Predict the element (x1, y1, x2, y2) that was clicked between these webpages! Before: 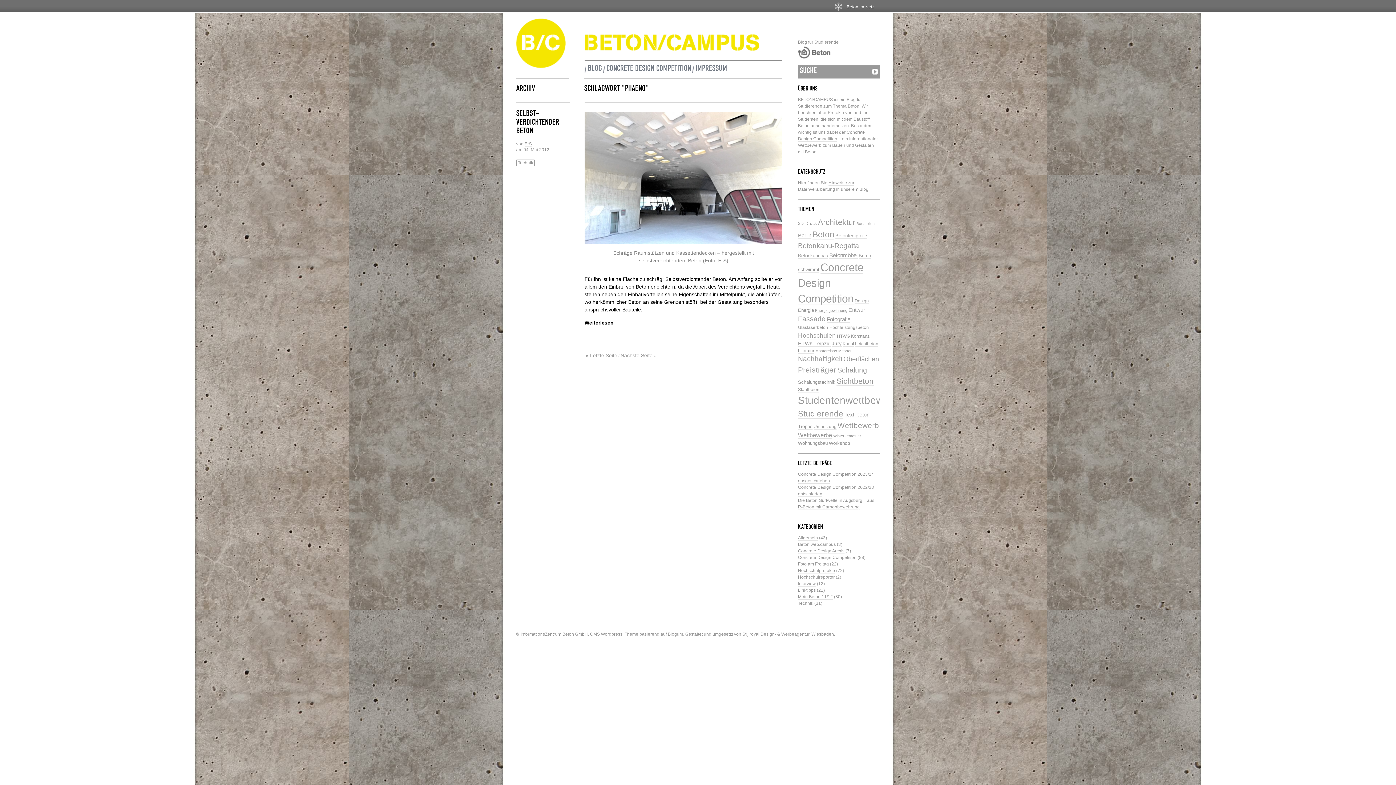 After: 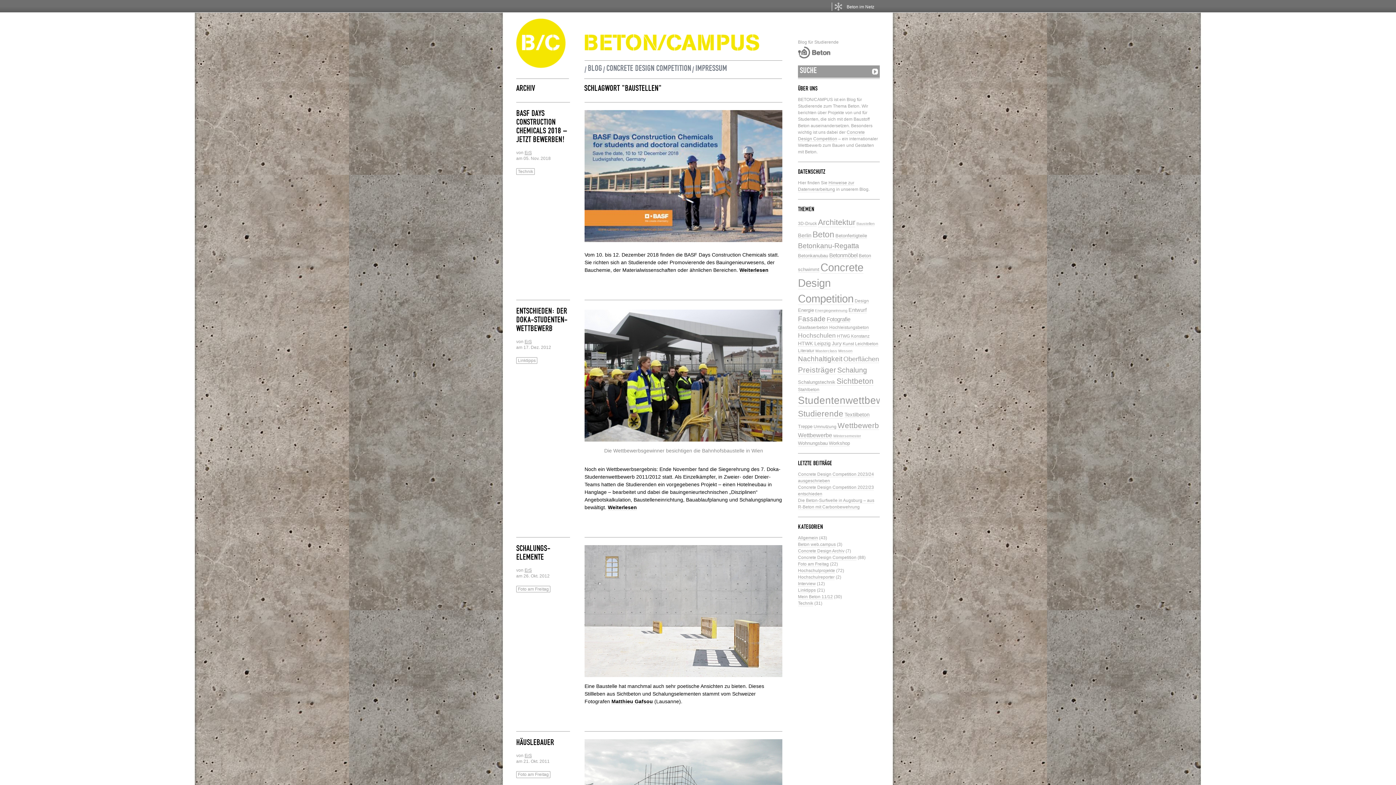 Action: label: Baustellen (4 Einträge) bbox: (856, 221, 874, 226)